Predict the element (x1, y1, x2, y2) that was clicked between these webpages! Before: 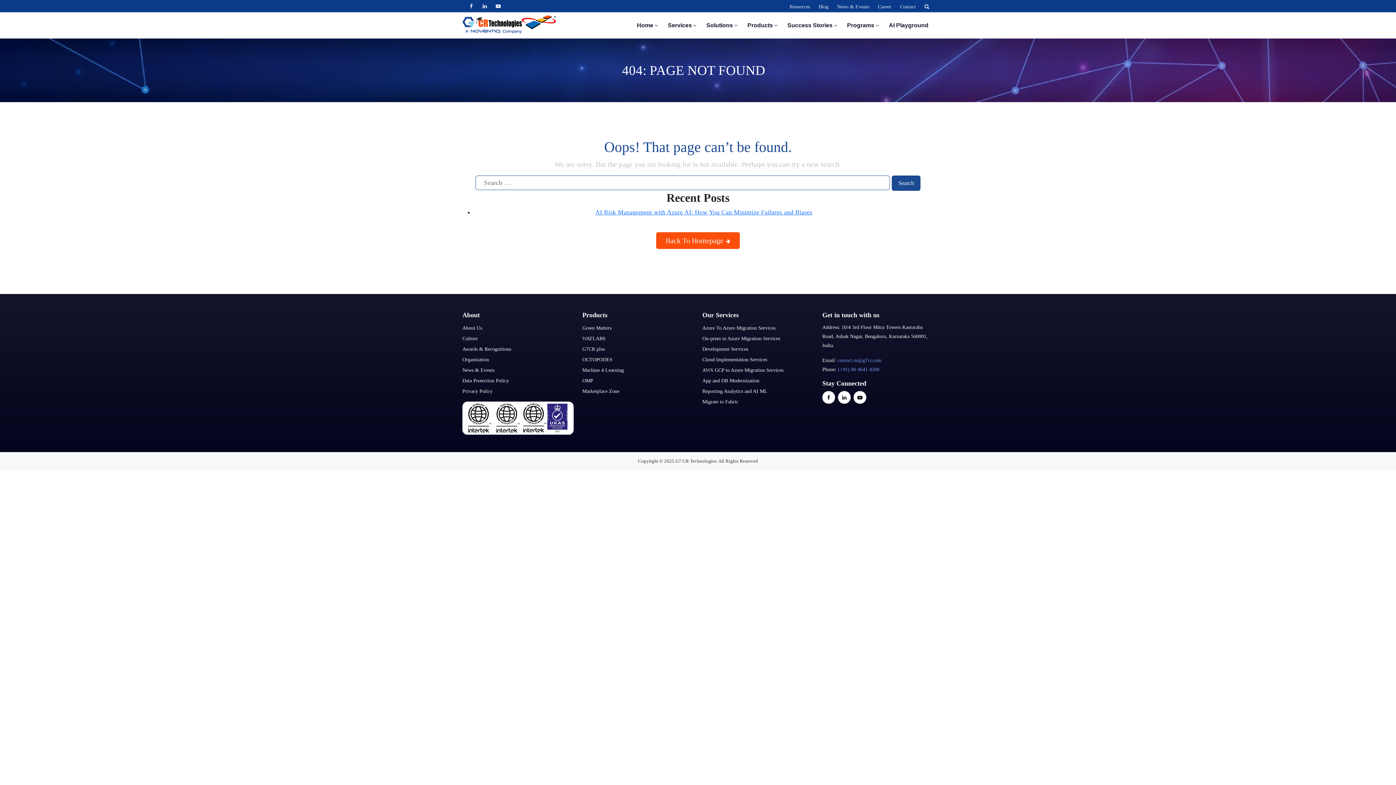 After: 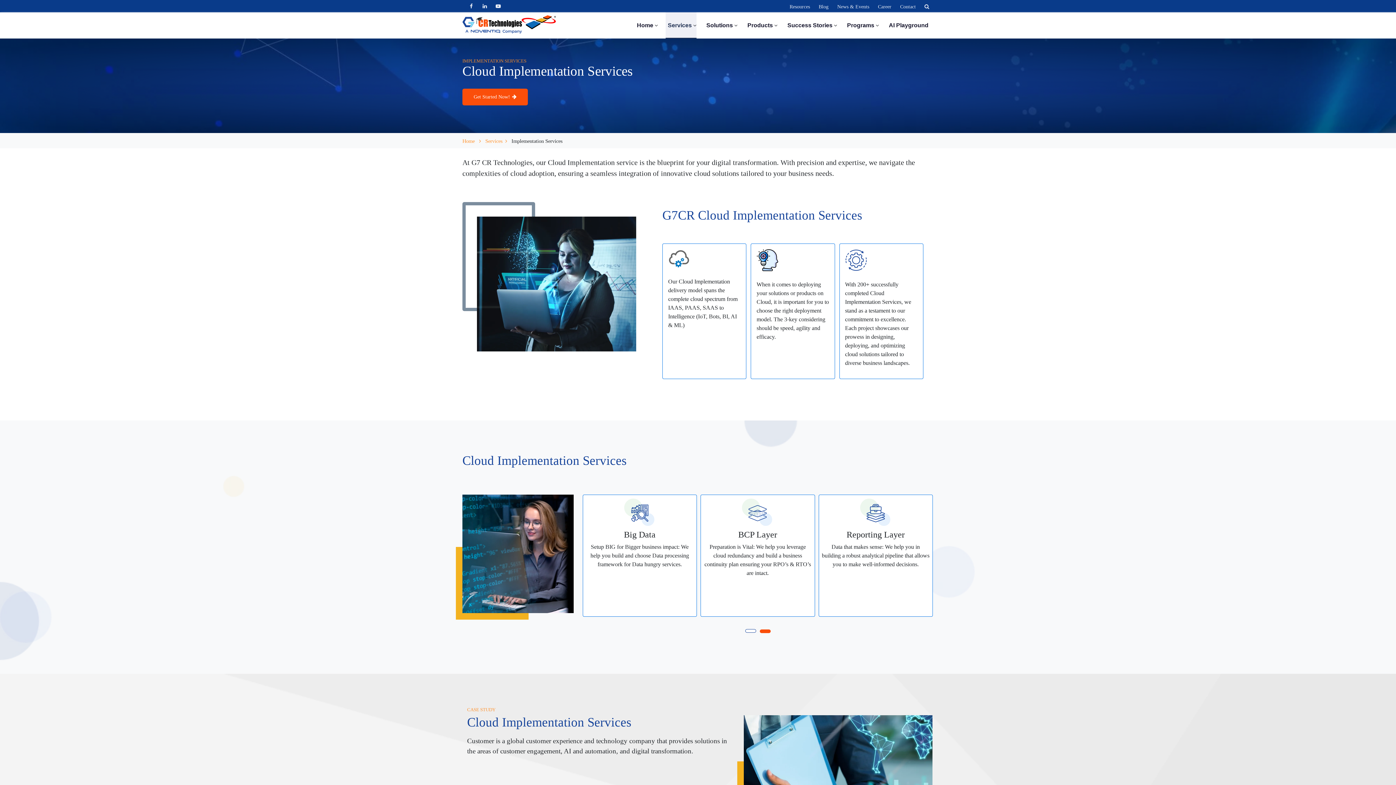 Action: bbox: (702, 357, 767, 362) label: Cloud Implementation Services